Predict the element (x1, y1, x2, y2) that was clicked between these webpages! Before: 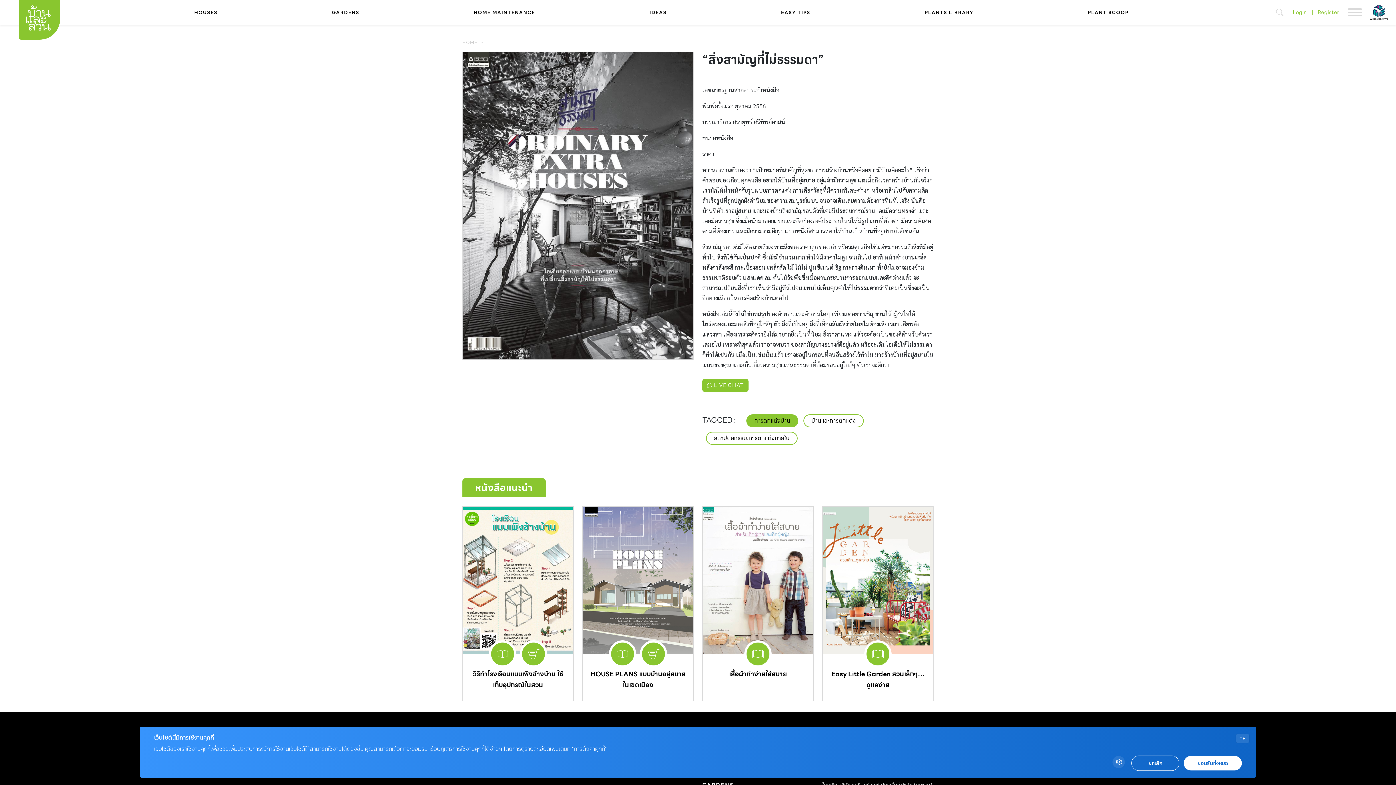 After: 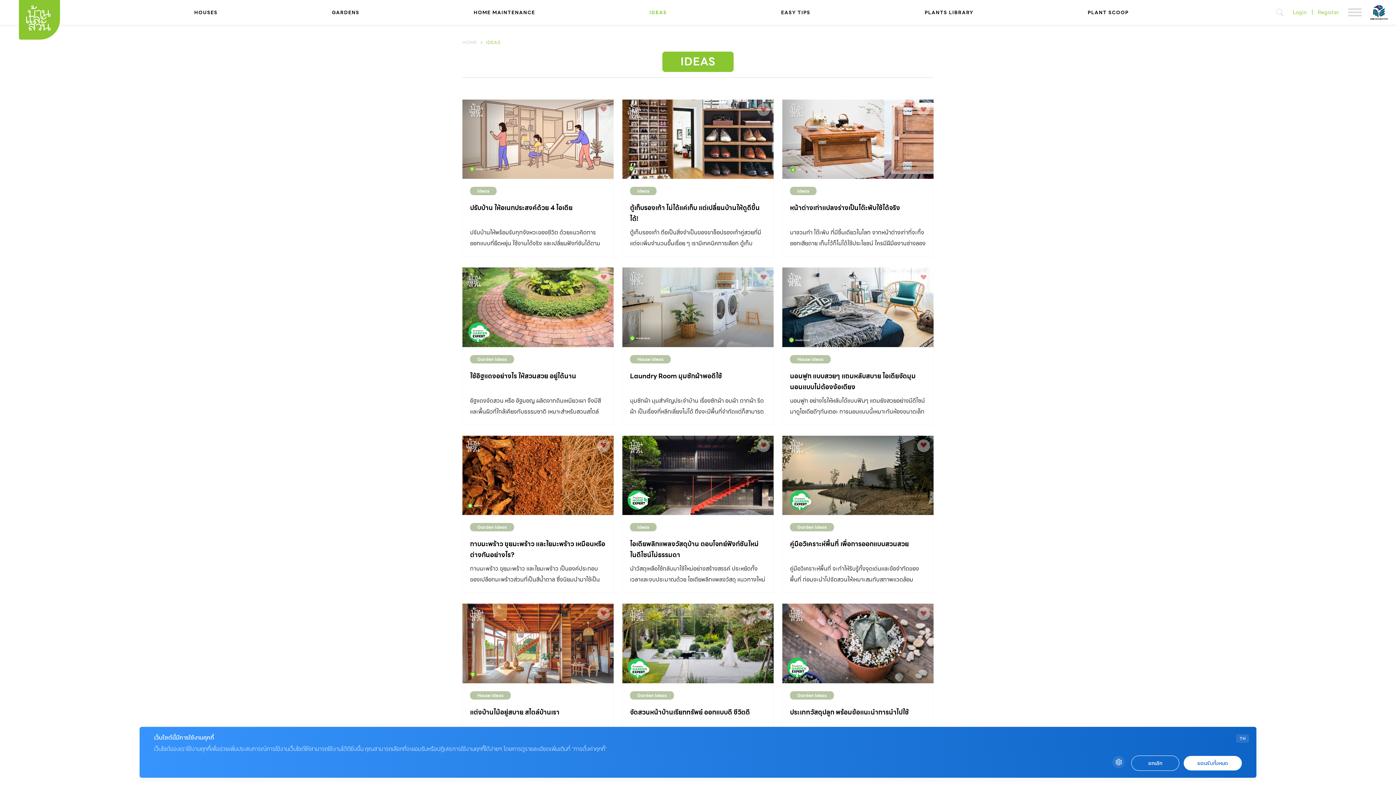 Action: label: IDEAS bbox: (647, 6, 669, 18)